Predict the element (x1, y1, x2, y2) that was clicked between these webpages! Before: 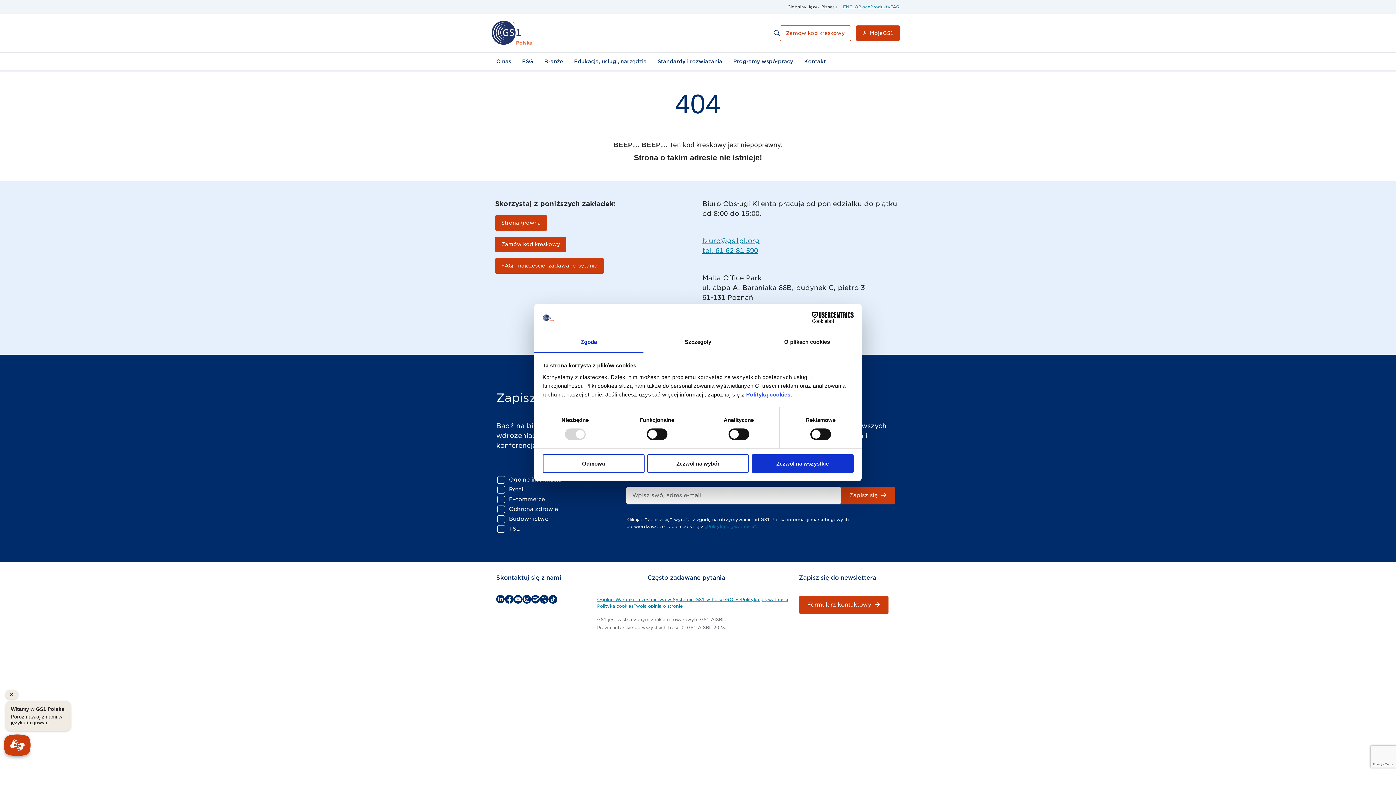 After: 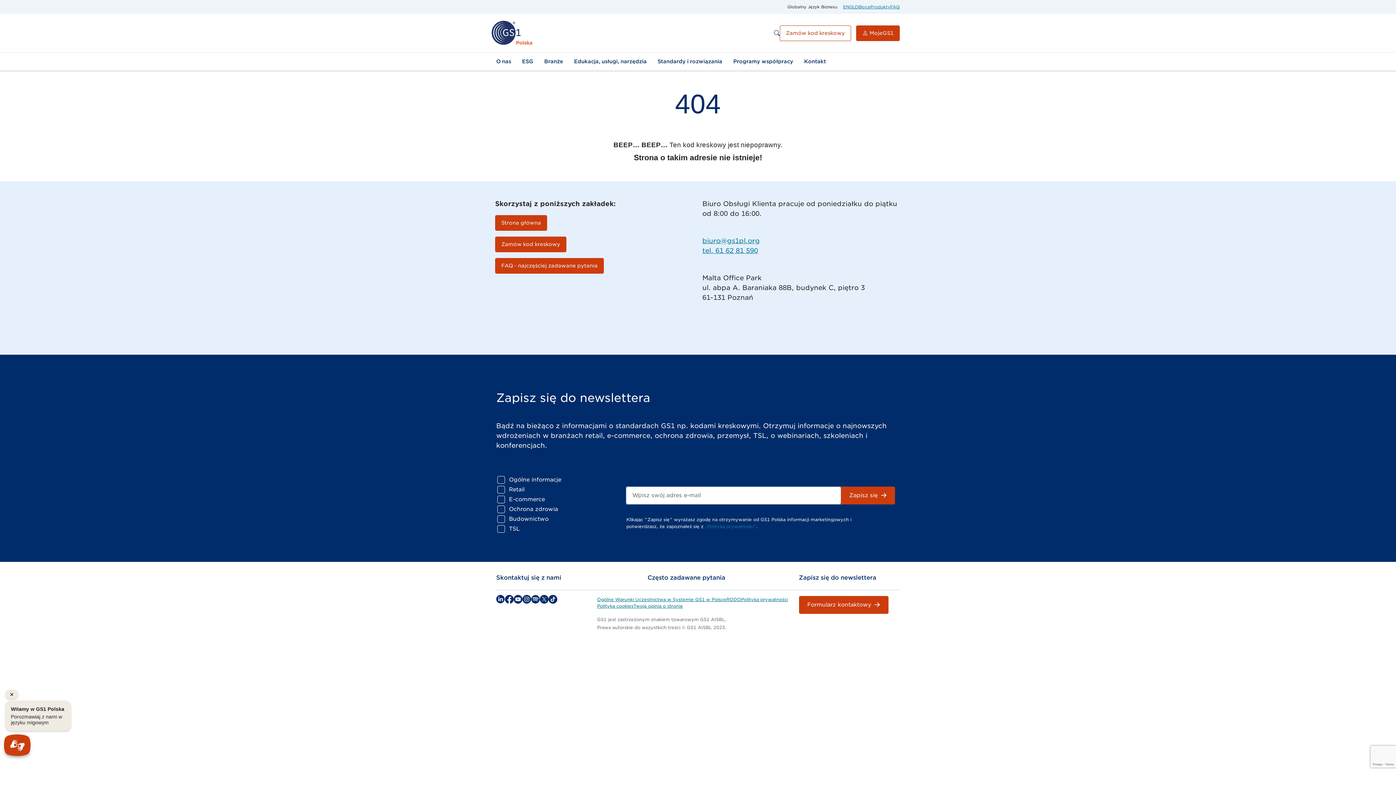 Action: bbox: (647, 454, 749, 472) label: Zezwól na wybór